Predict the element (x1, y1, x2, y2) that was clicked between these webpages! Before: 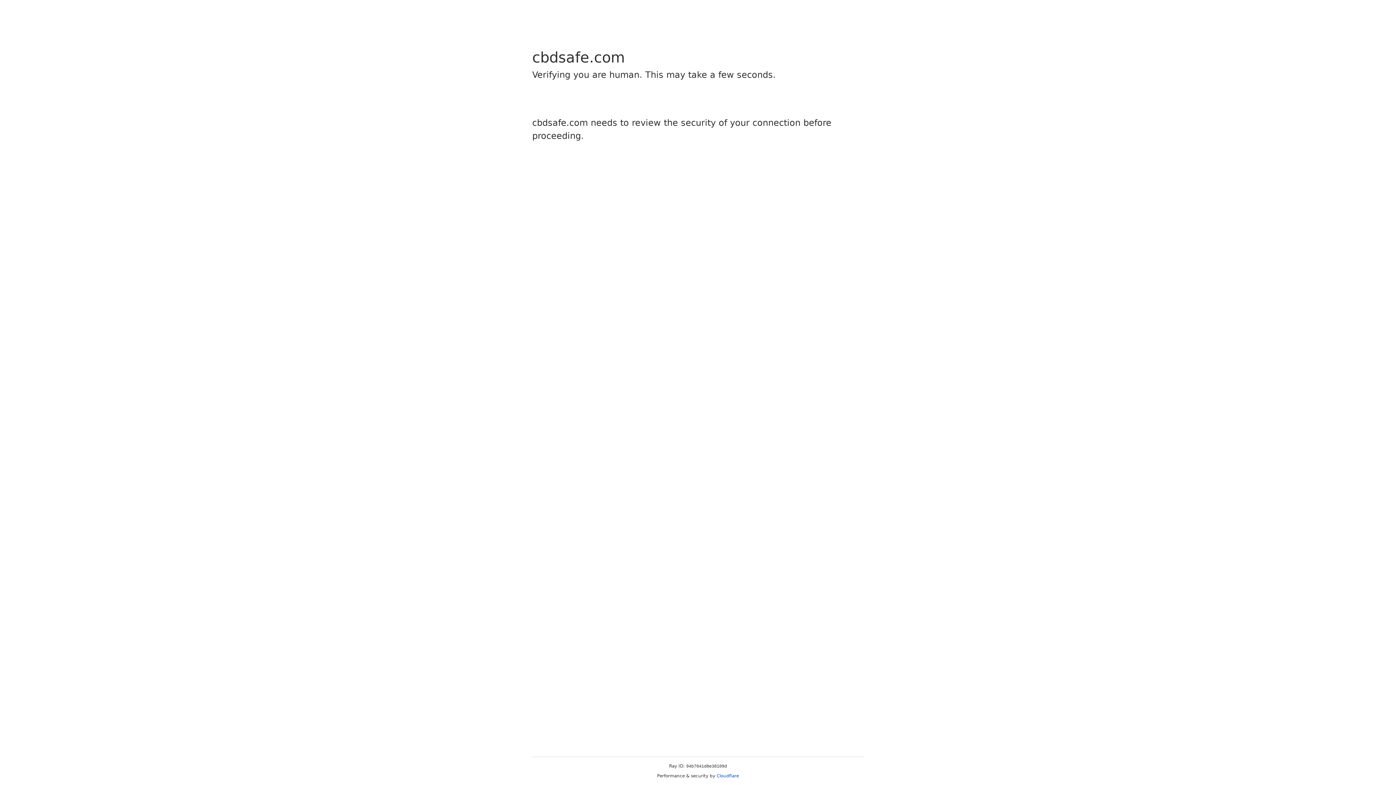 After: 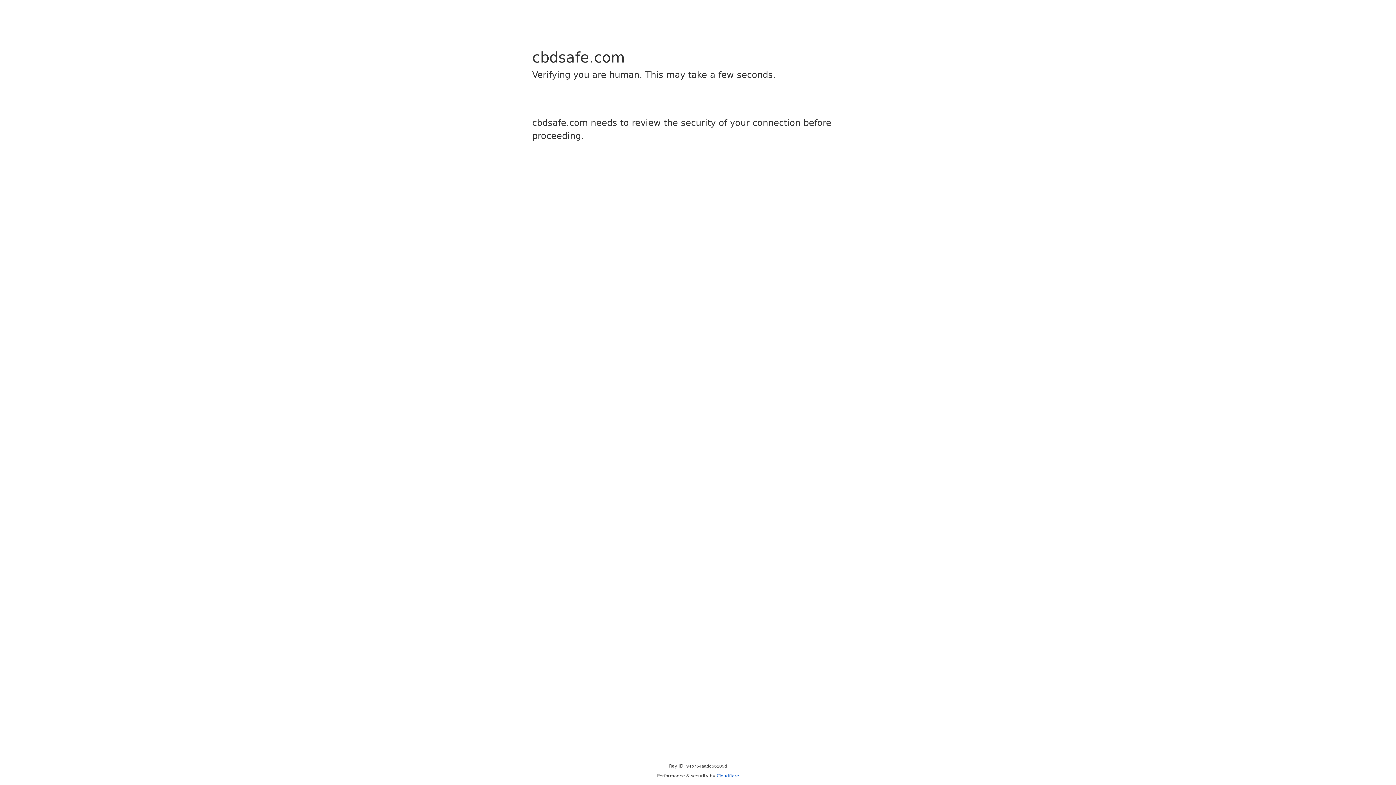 Action: label: Cloudflare bbox: (716, 773, 739, 778)